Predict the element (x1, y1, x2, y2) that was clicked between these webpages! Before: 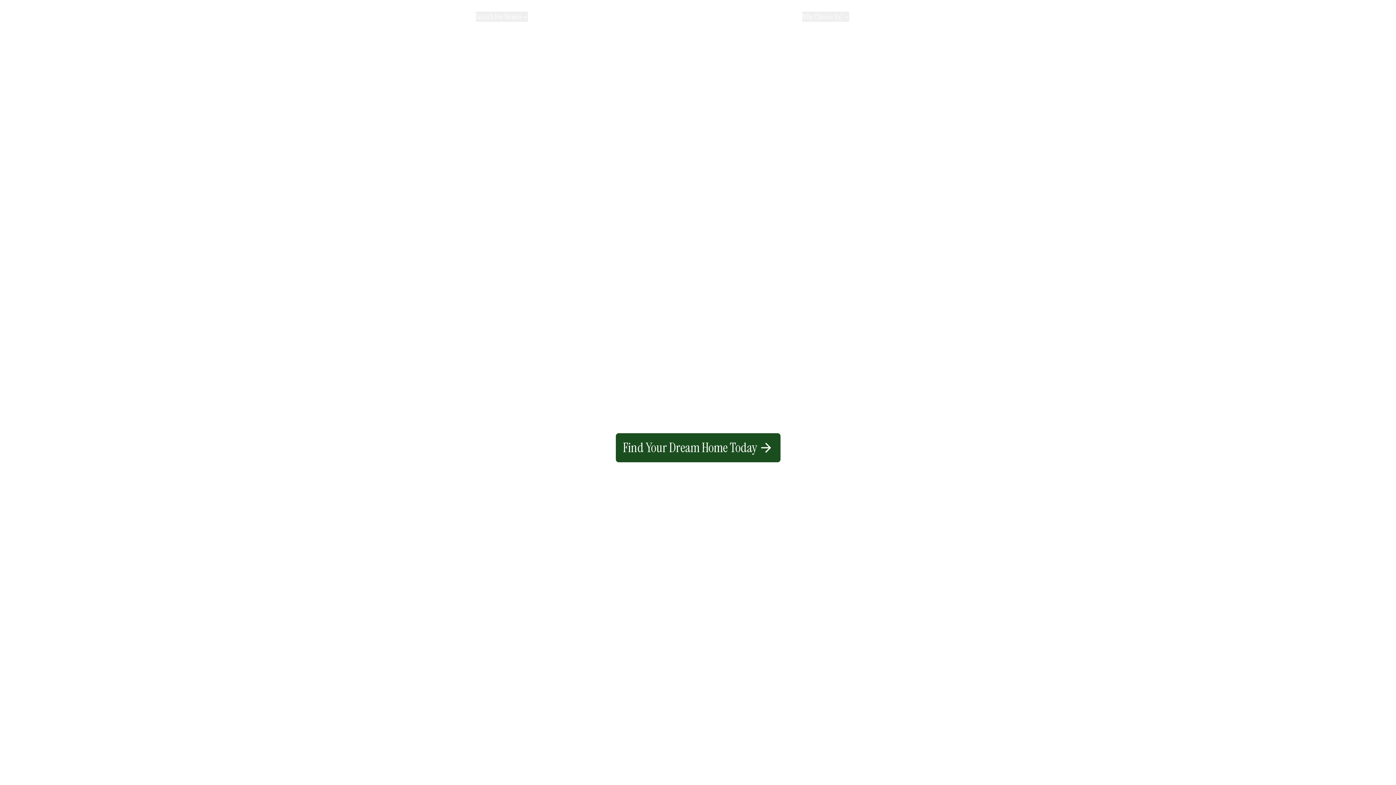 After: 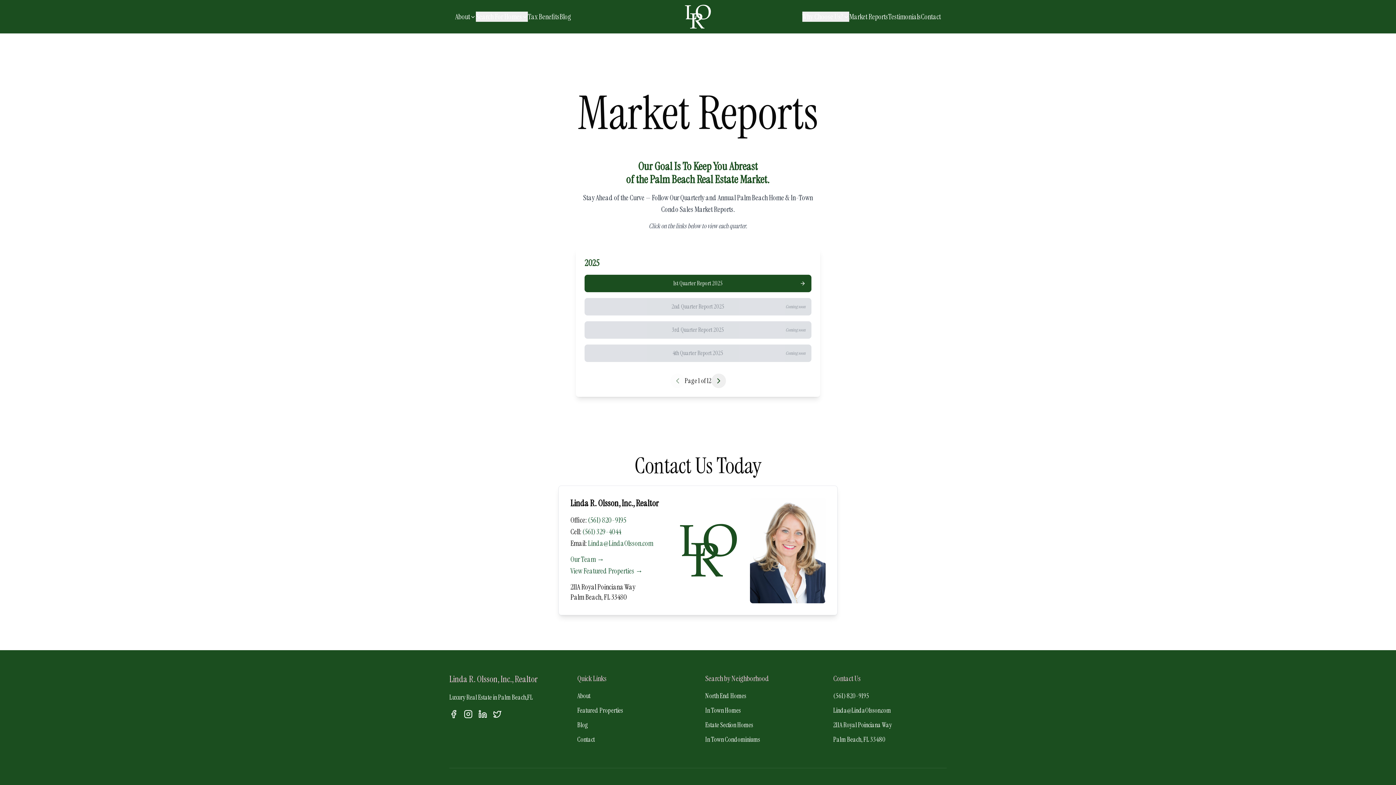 Action: bbox: (849, 11, 888, 21) label: Market Reports